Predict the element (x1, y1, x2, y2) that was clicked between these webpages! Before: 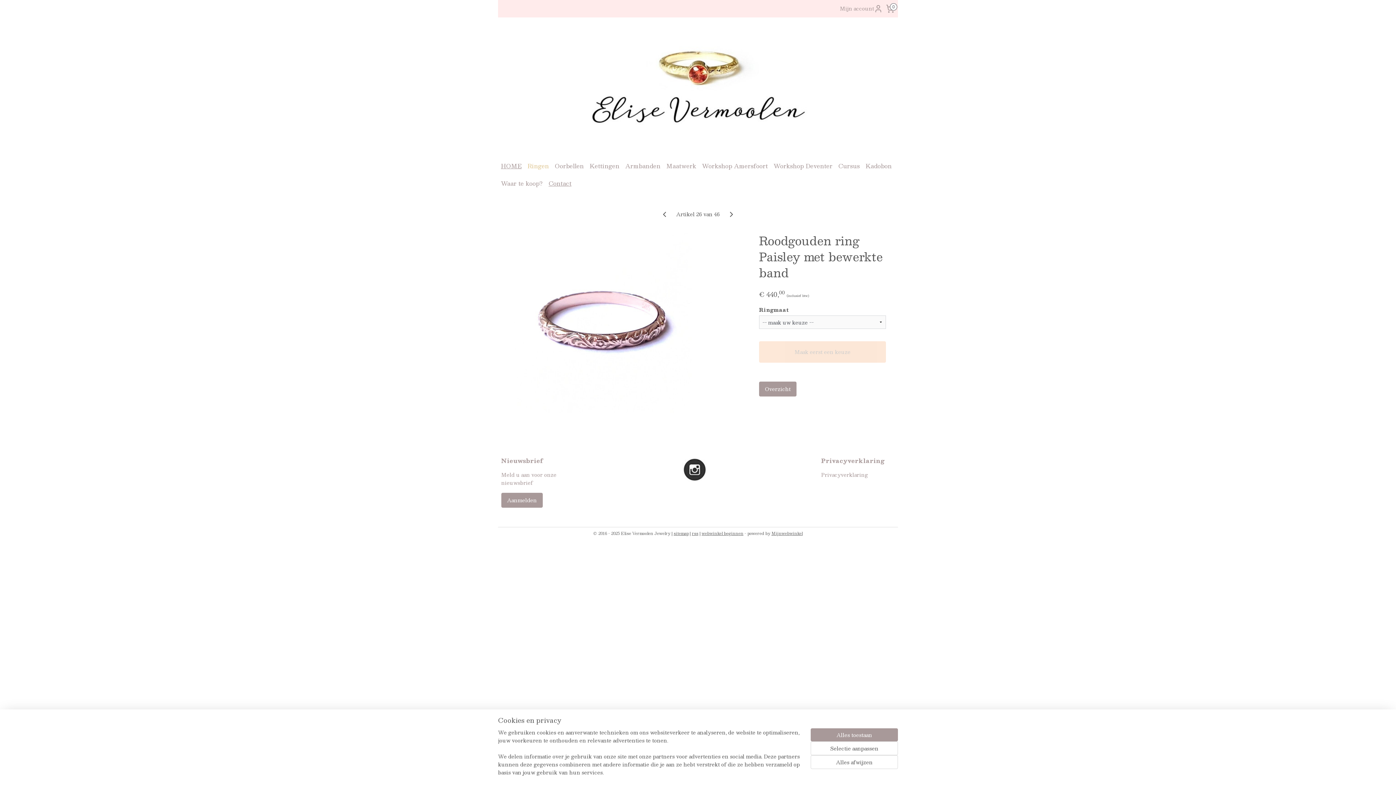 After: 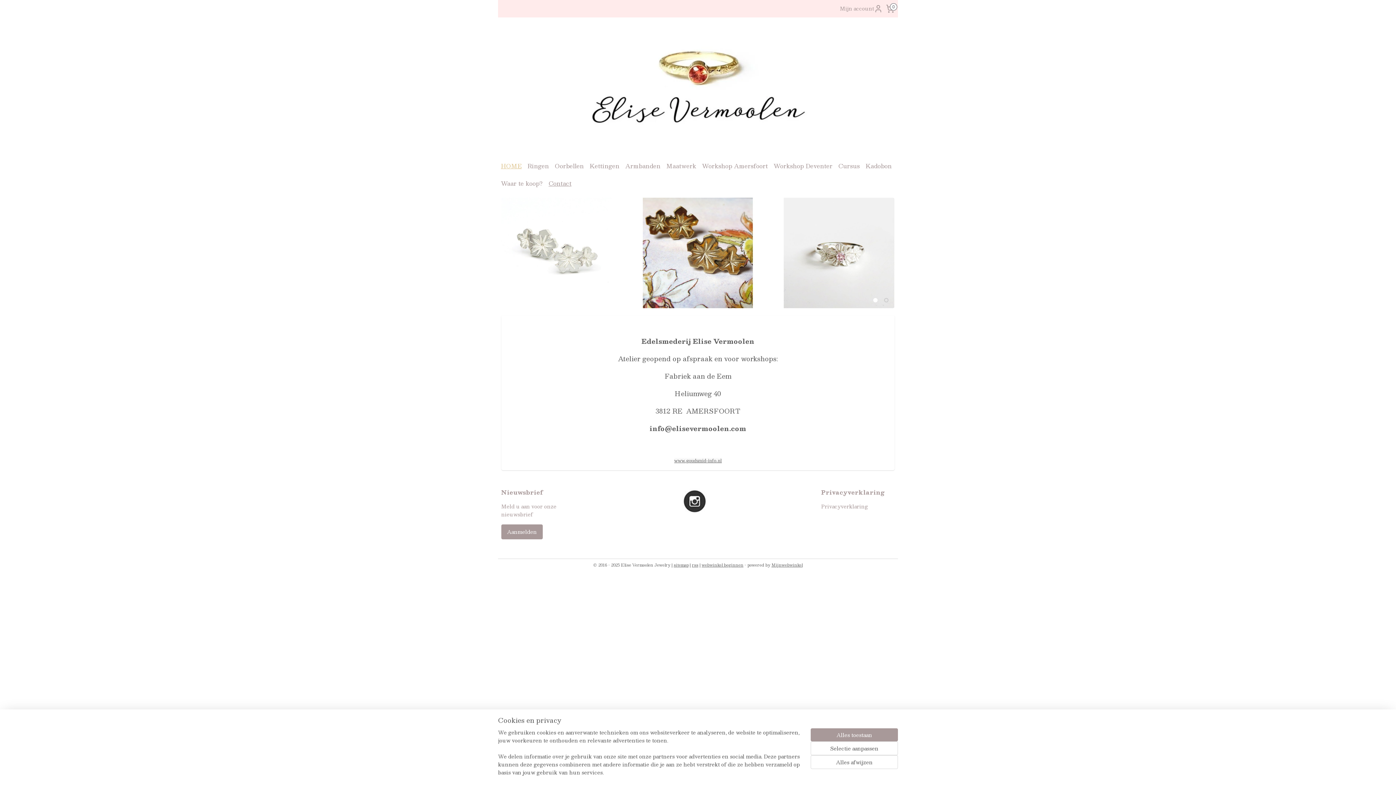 Action: label: HOME bbox: (498, 157, 524, 174)